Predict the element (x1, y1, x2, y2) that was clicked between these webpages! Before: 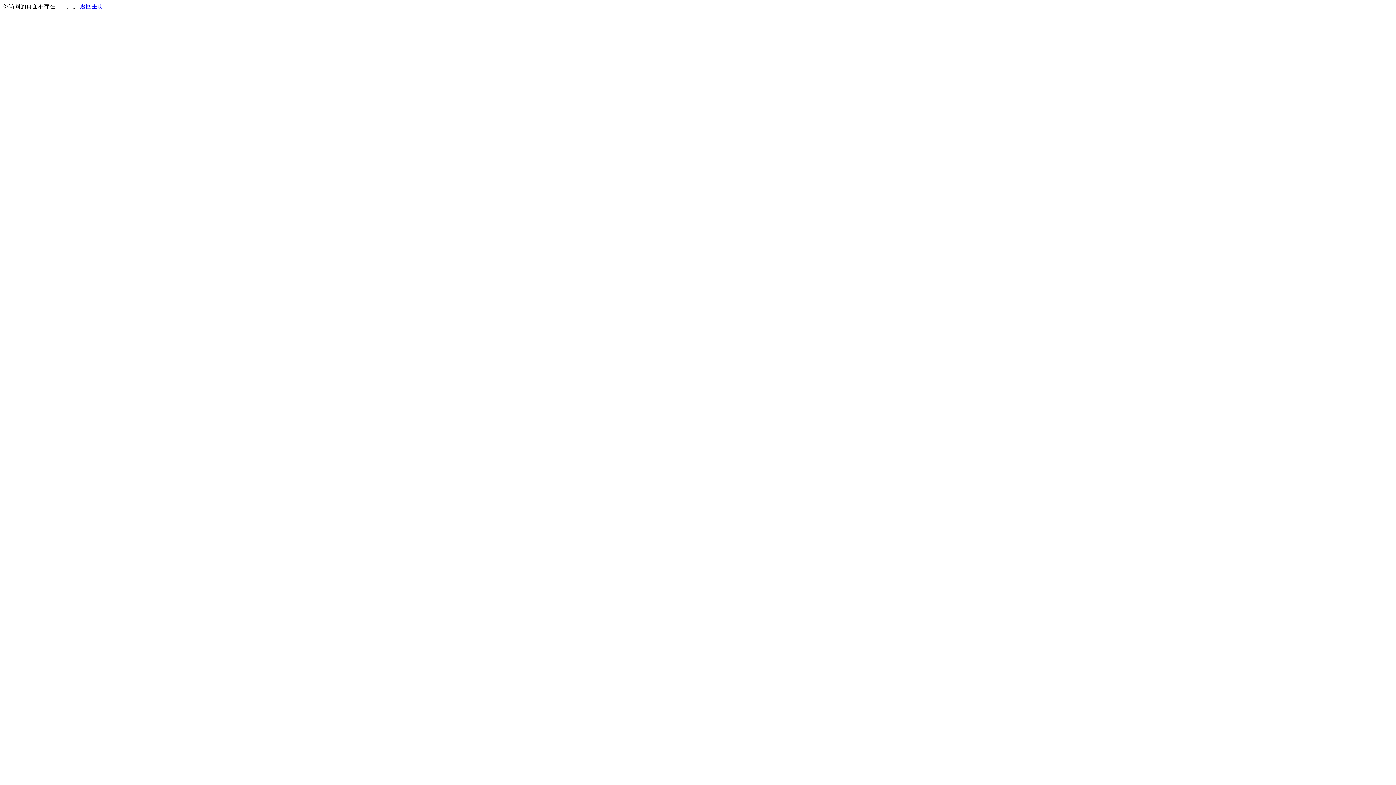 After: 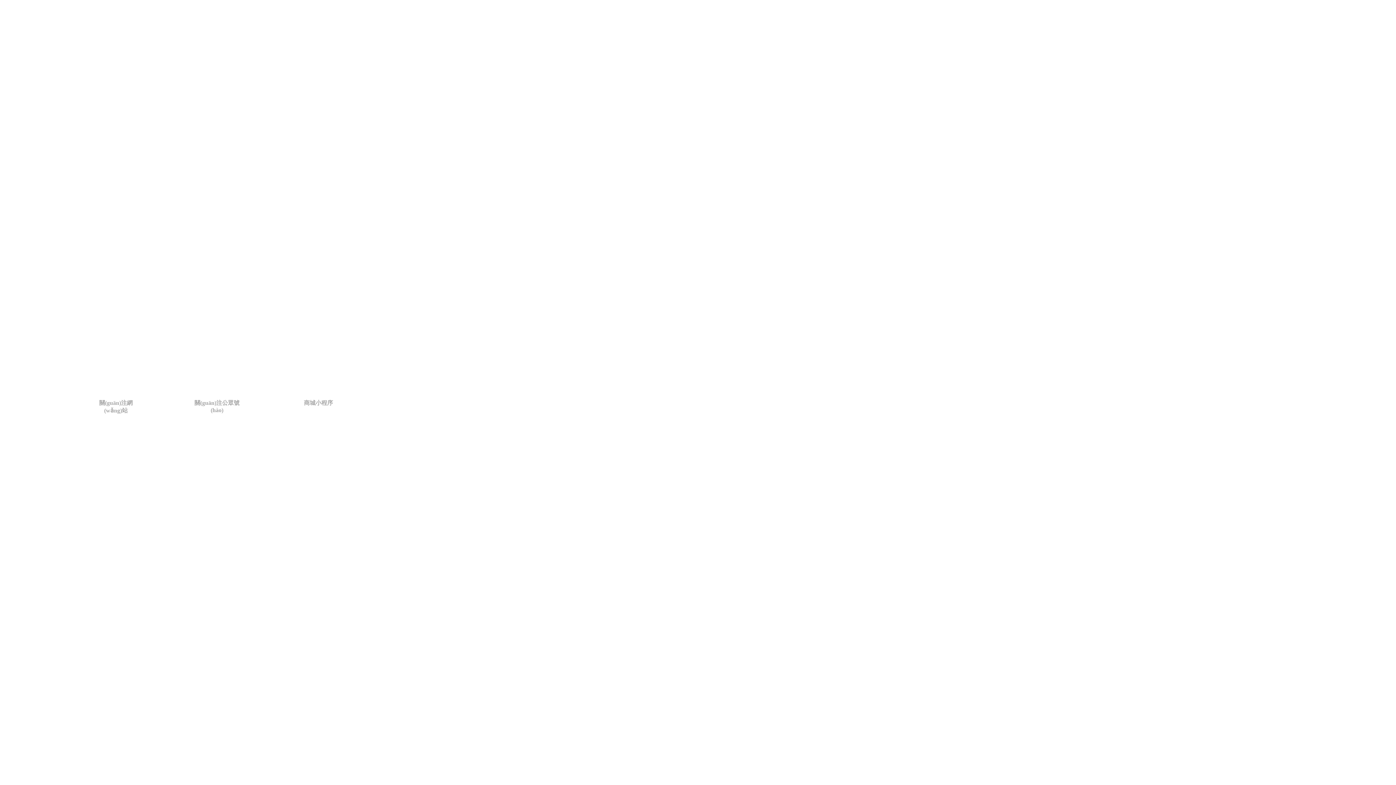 Action: label: 返回主页 bbox: (80, 3, 103, 9)